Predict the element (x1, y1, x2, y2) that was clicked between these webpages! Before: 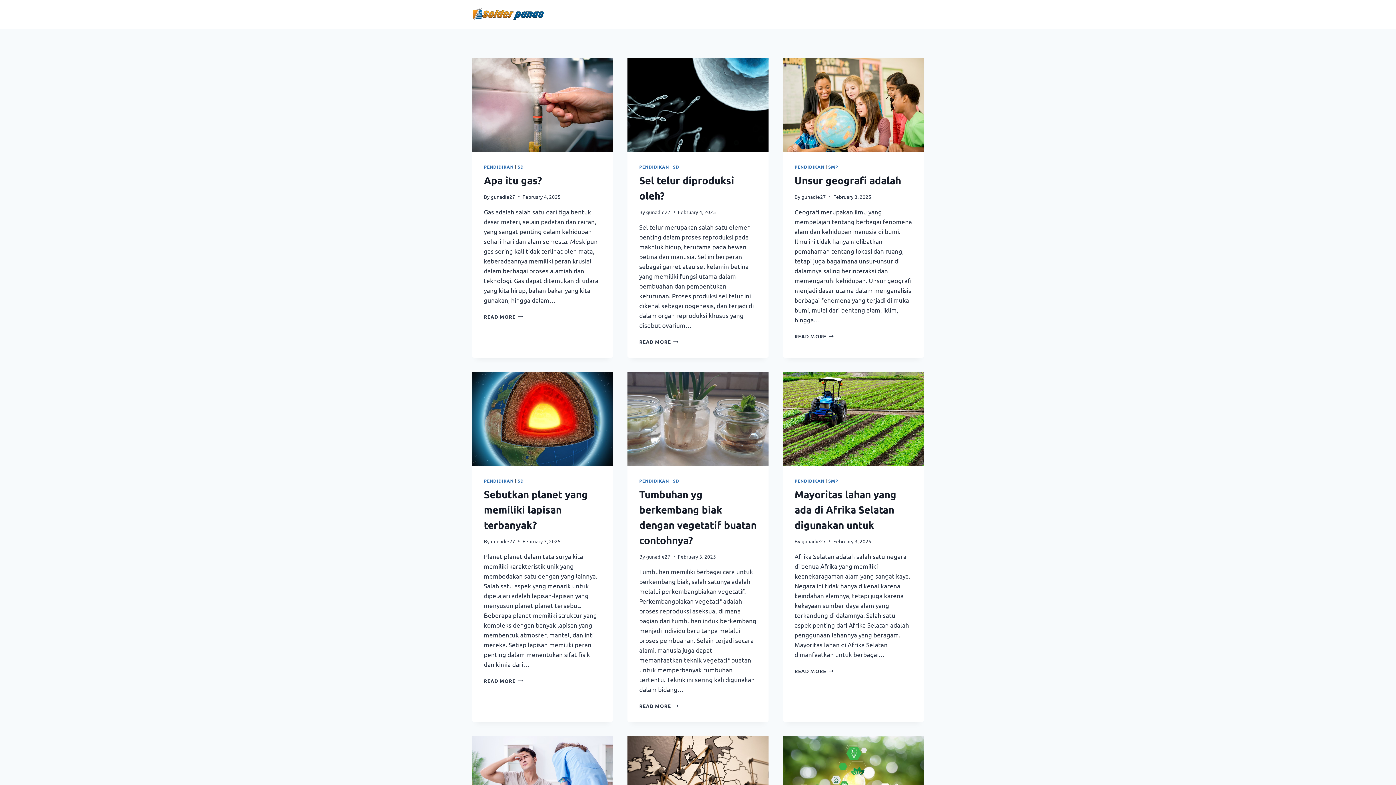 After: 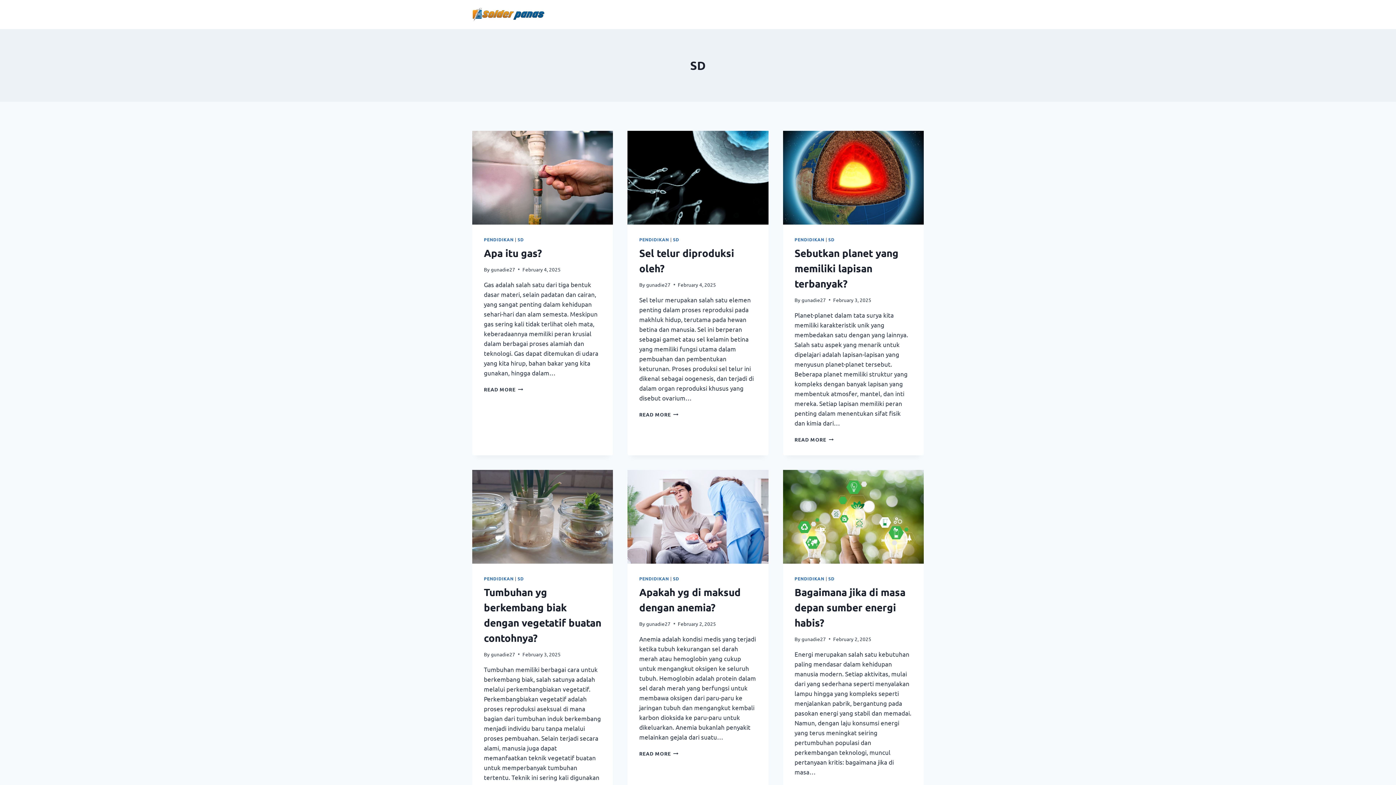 Action: label: SD bbox: (673, 164, 679, 169)